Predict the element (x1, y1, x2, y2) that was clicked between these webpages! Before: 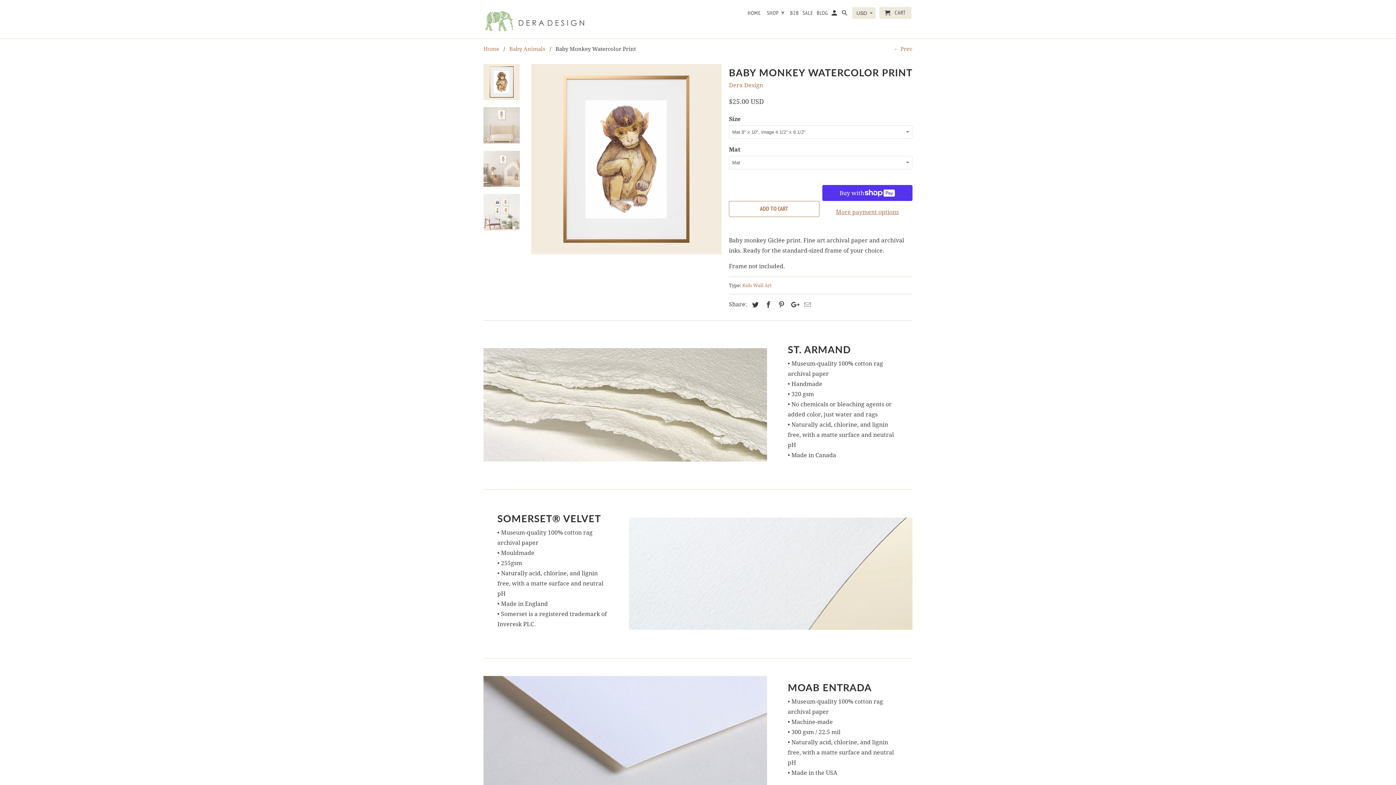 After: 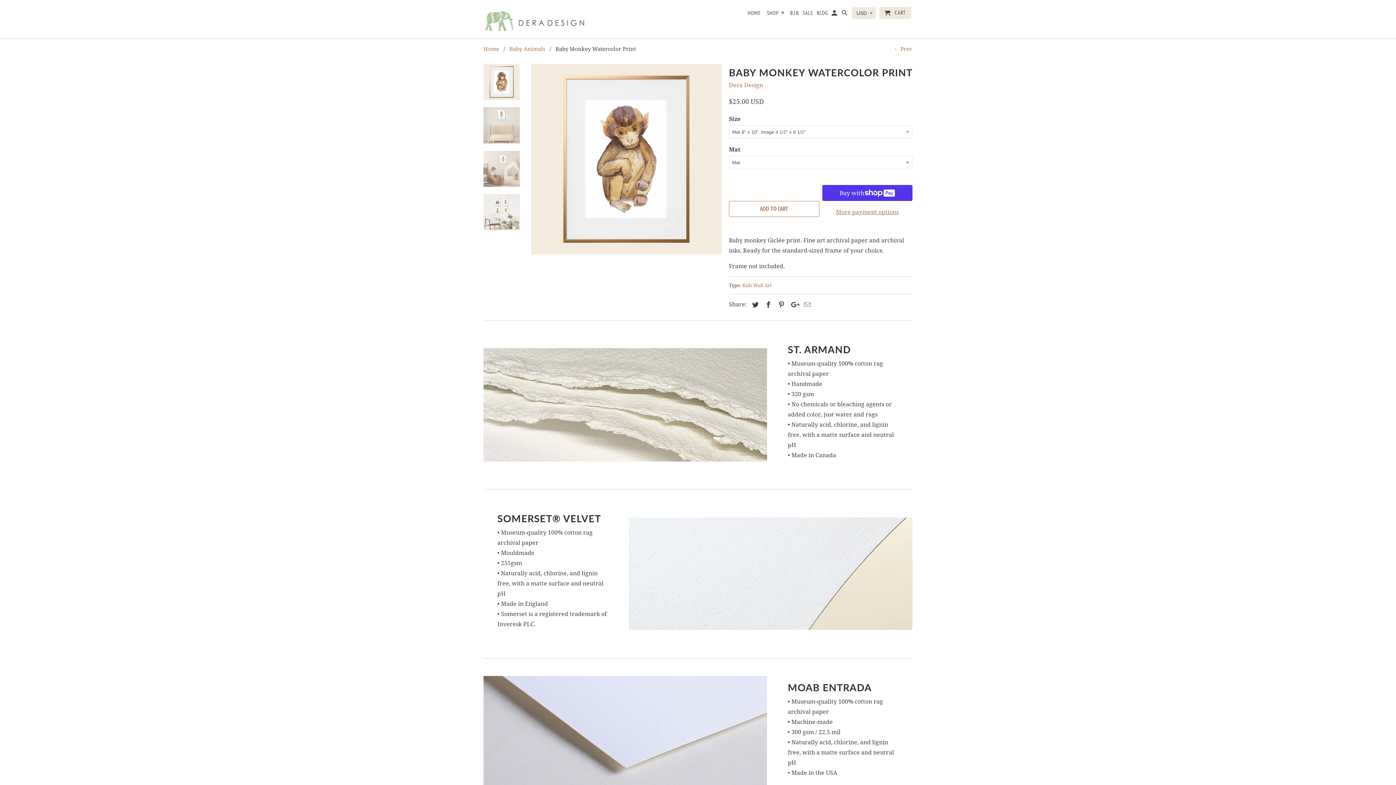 Action: label: ST. ARMAND bbox: (787, 342, 898, 355)